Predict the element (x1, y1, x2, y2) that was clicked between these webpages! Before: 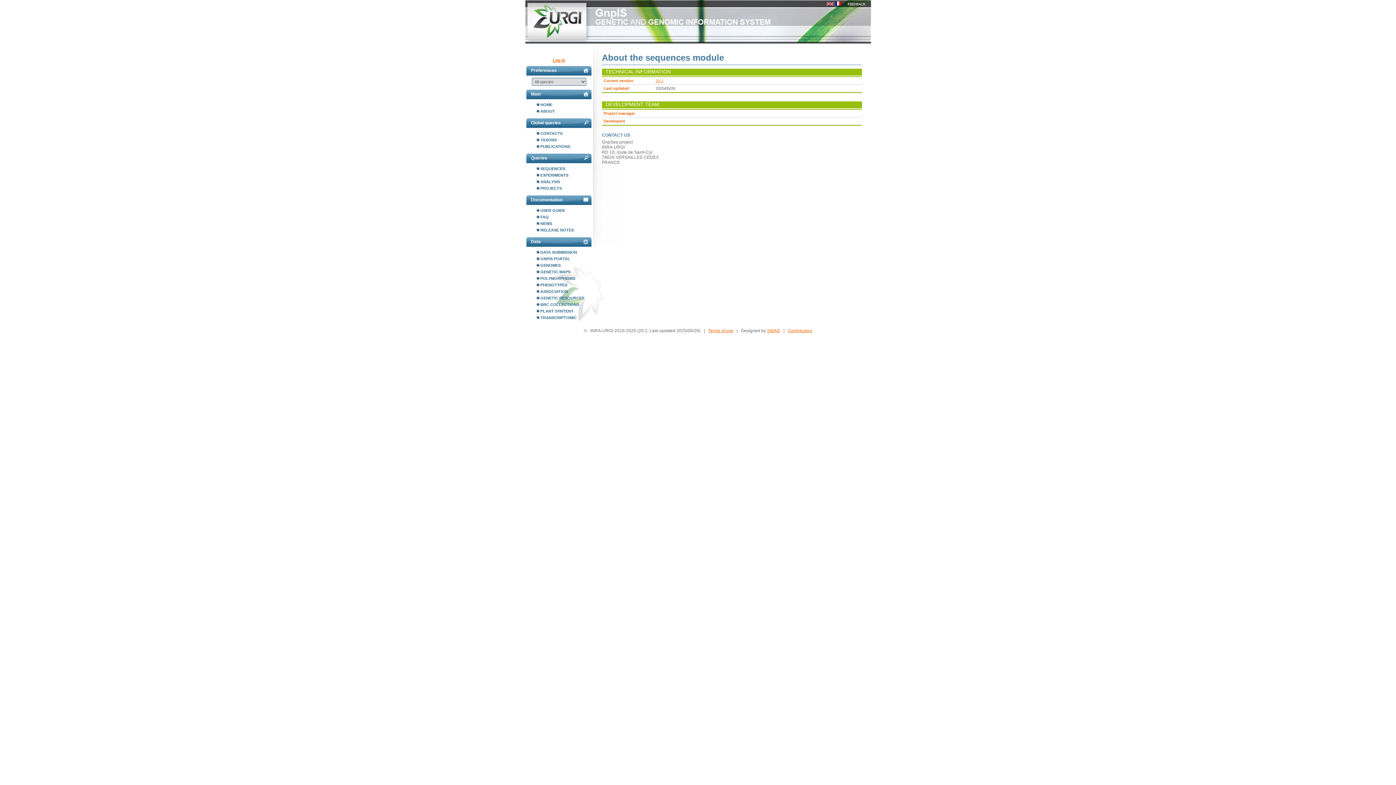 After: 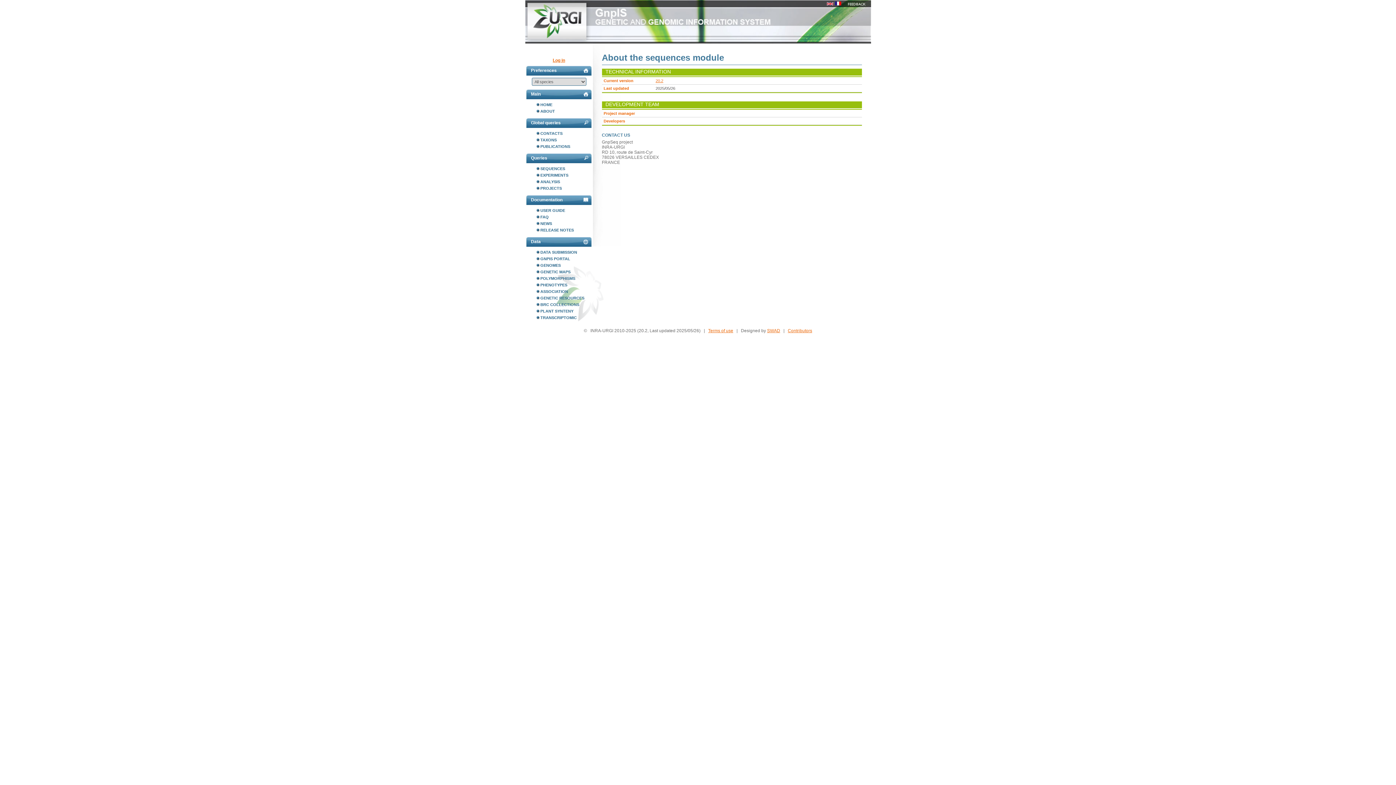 Action: label: ABOUT bbox: (536, 108, 592, 114)